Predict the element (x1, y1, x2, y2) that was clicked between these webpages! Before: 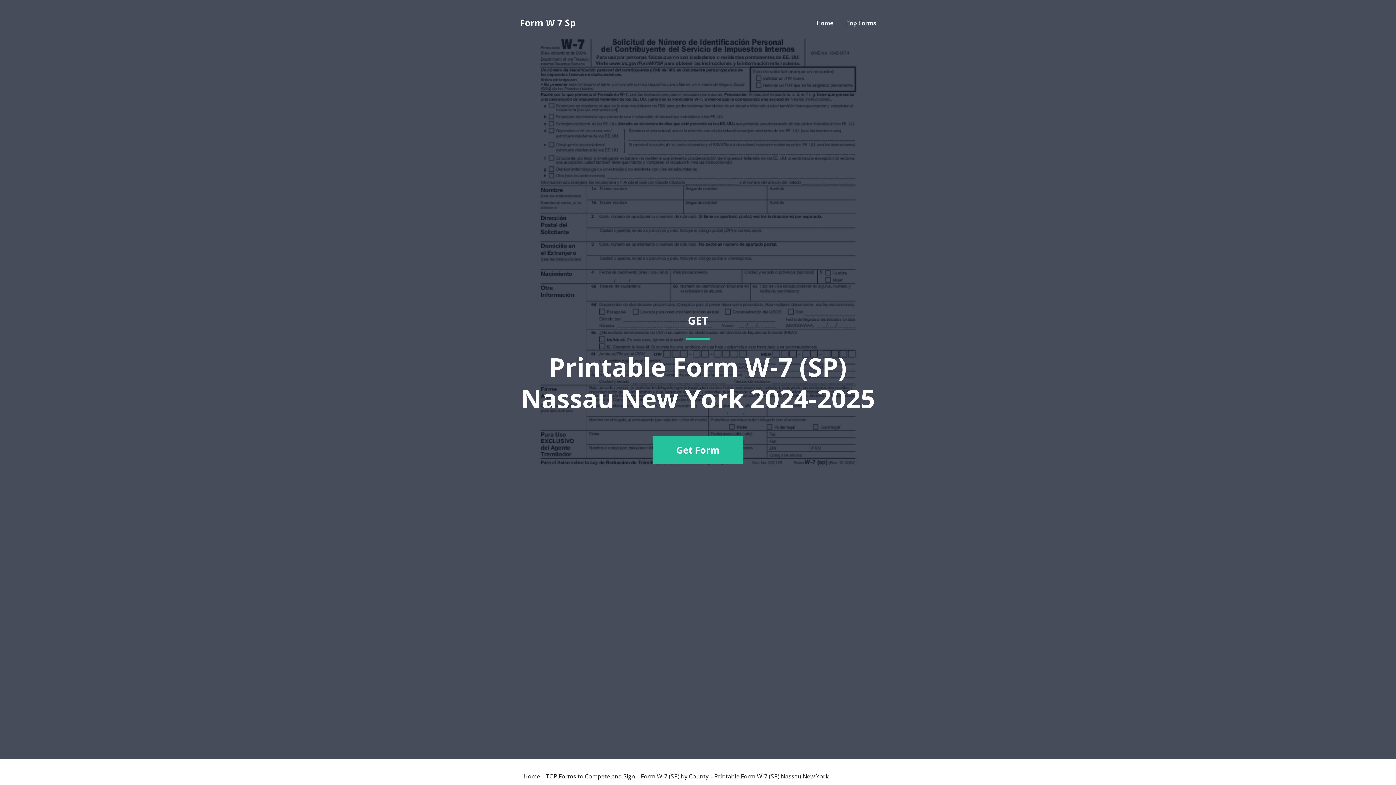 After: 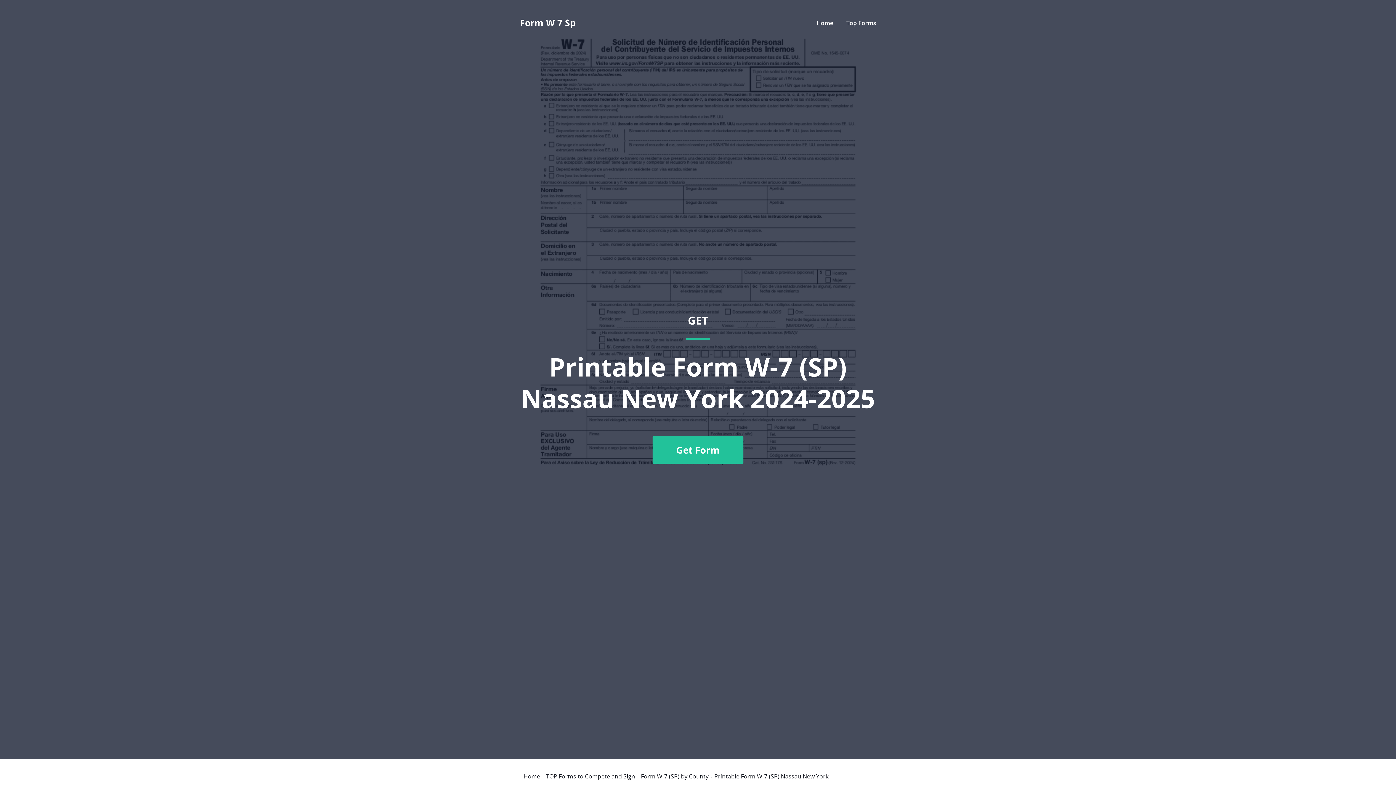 Action: label: GET
Printable Form W-7 (SP) Nassau New York 2024-2025
Get Form bbox: (520, 36, 876, 741)